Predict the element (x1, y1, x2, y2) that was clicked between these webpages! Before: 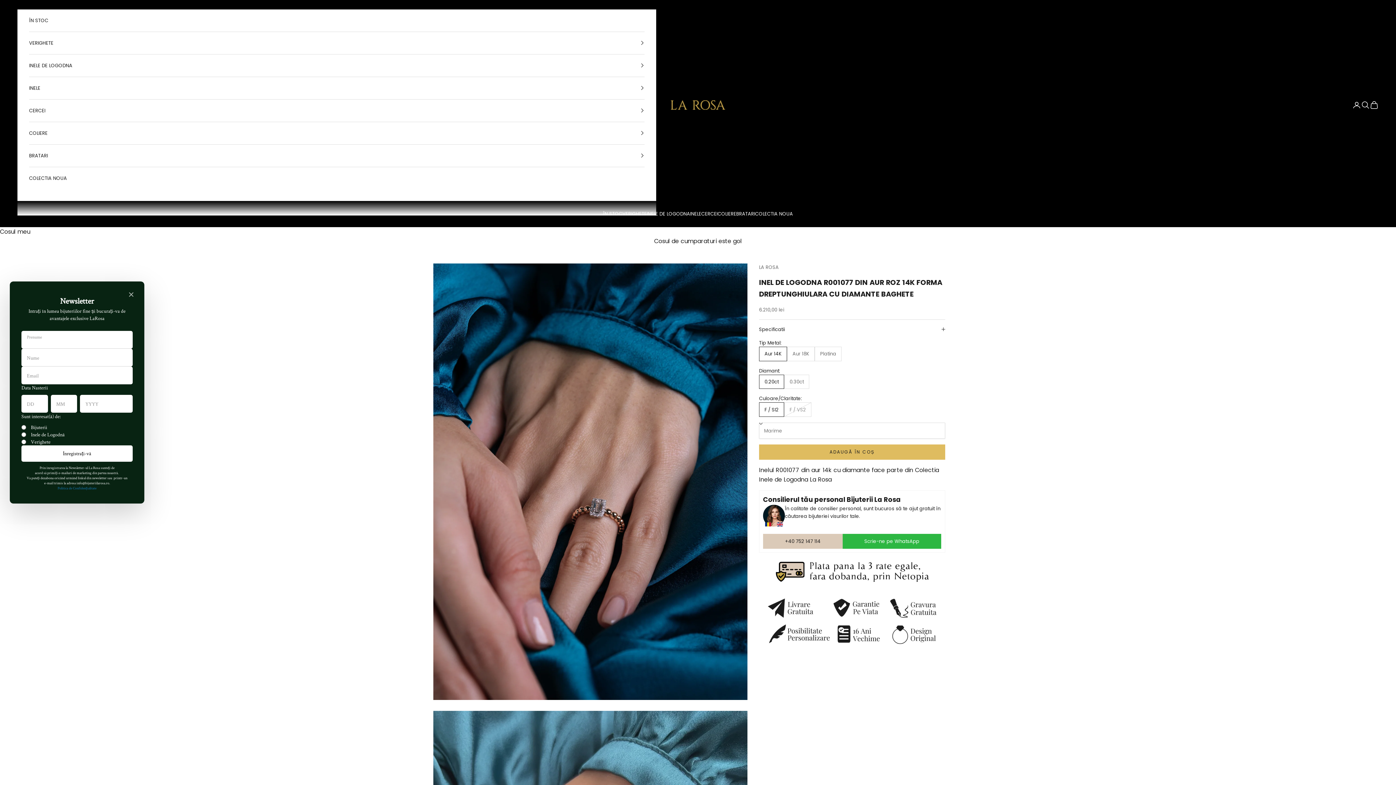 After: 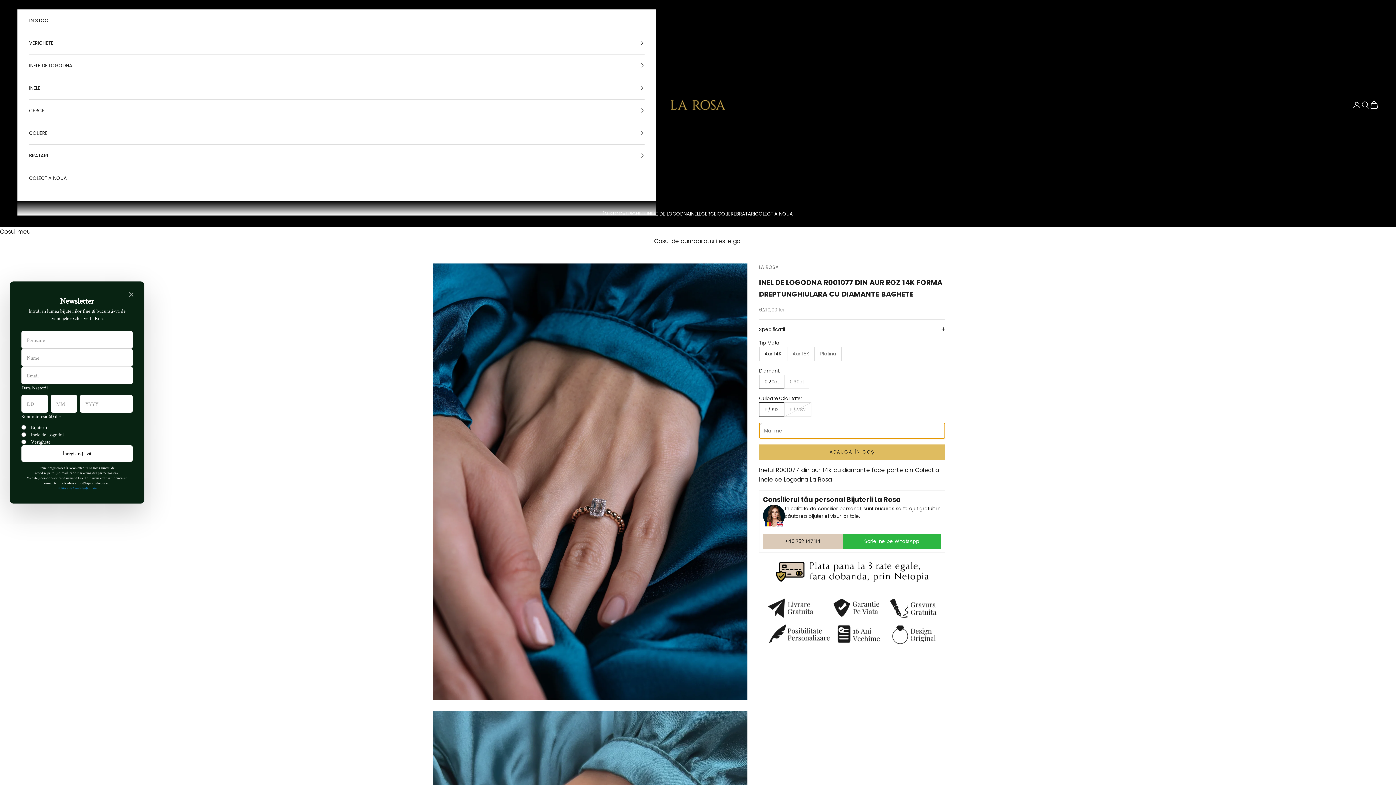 Action: bbox: (759, 444, 945, 459) label: ADAUGĂ ÎN COȘ